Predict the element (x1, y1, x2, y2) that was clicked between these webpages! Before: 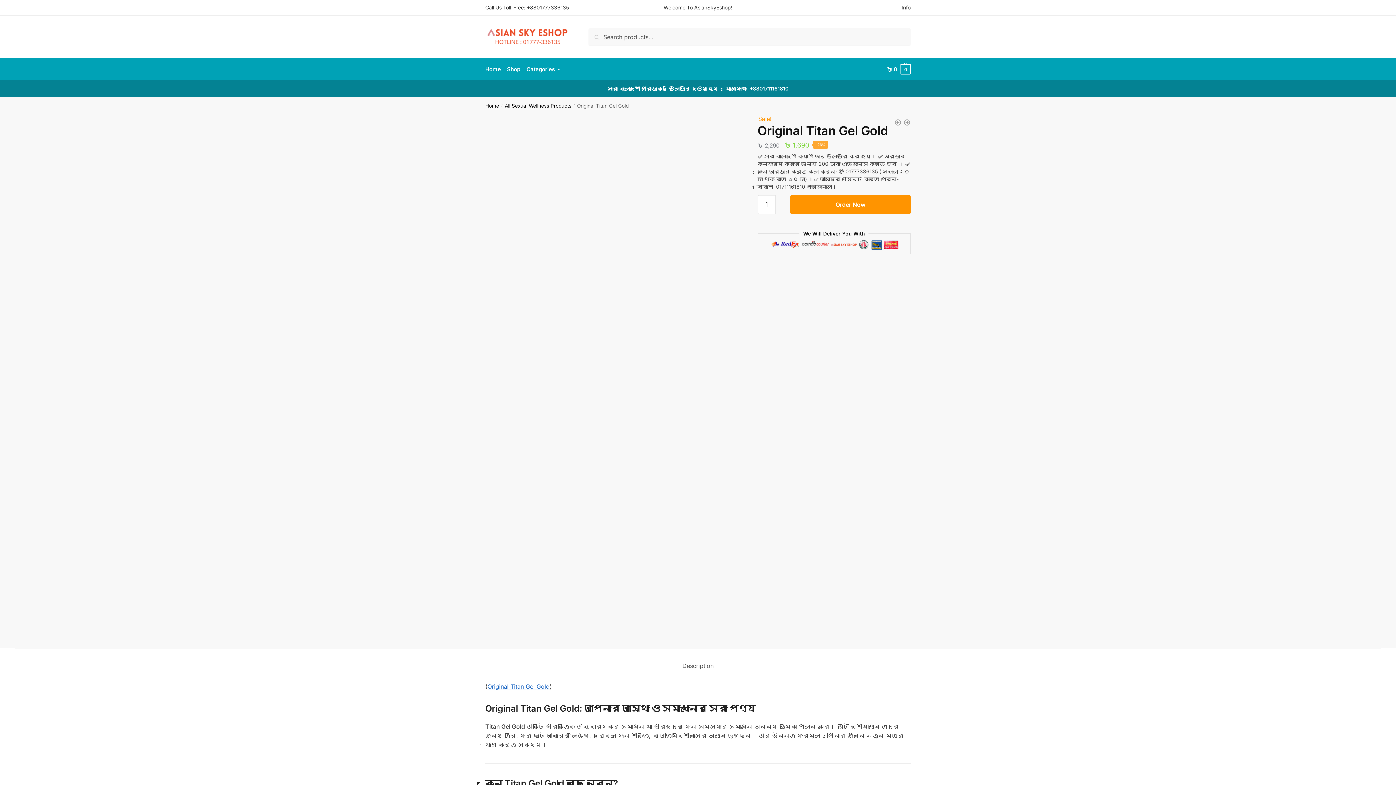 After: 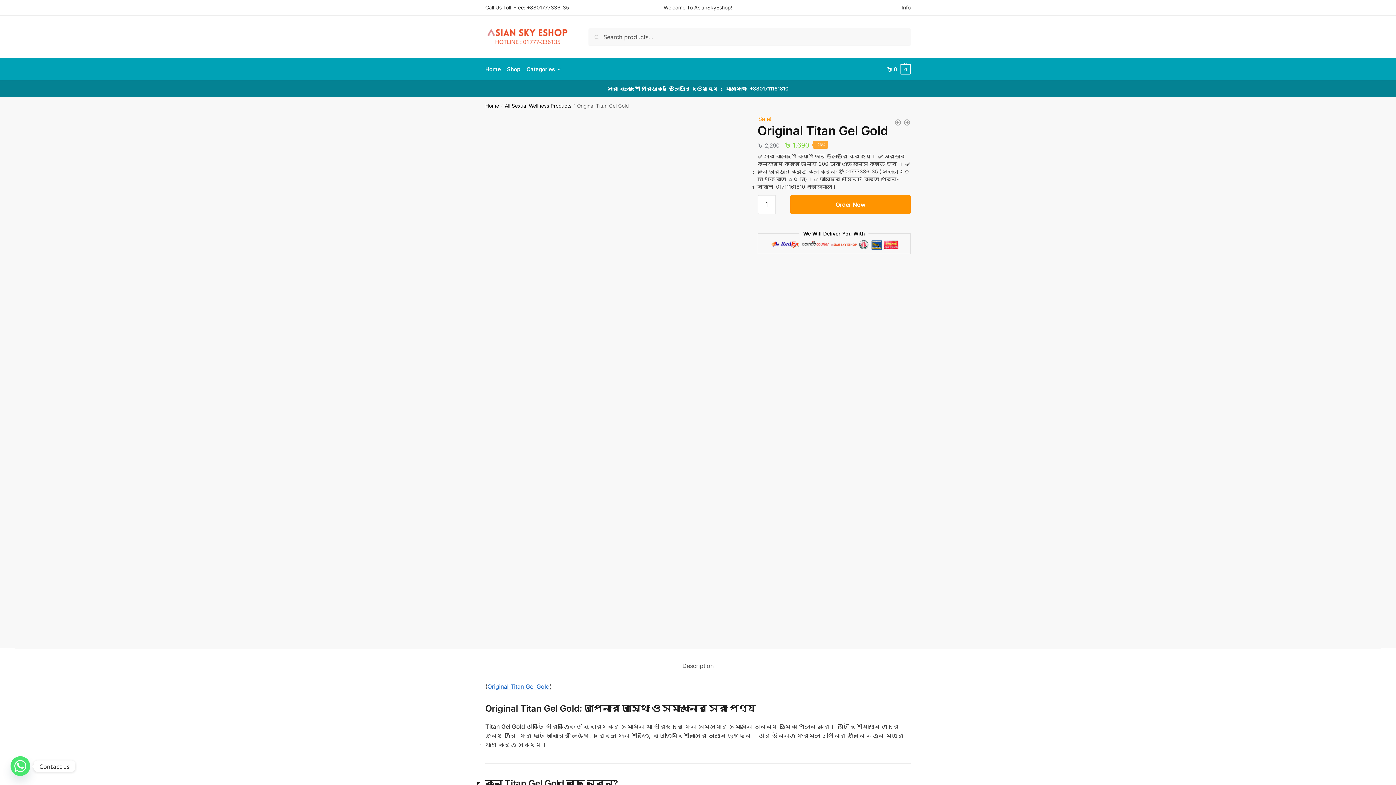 Action: bbox: (749, 85, 788, 91) label: +8801711161810